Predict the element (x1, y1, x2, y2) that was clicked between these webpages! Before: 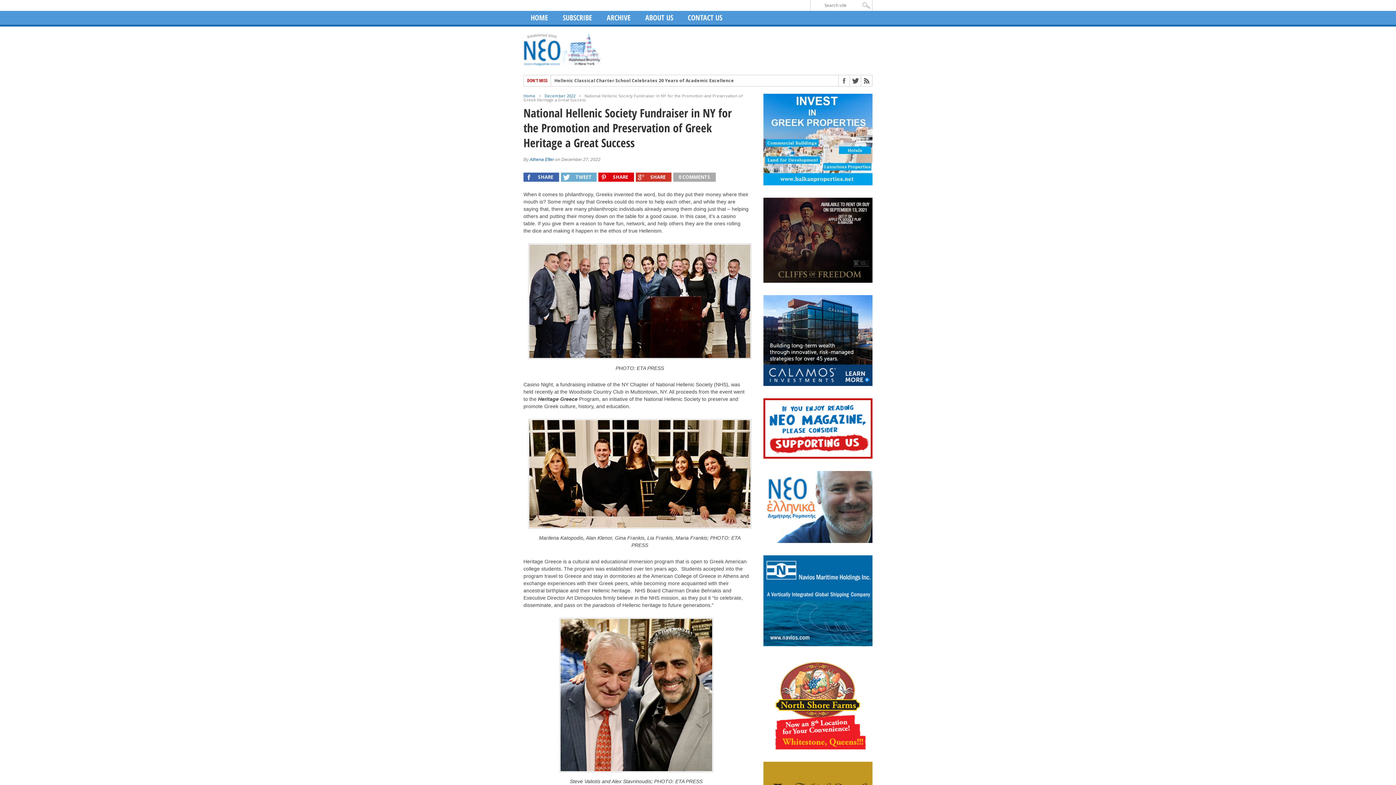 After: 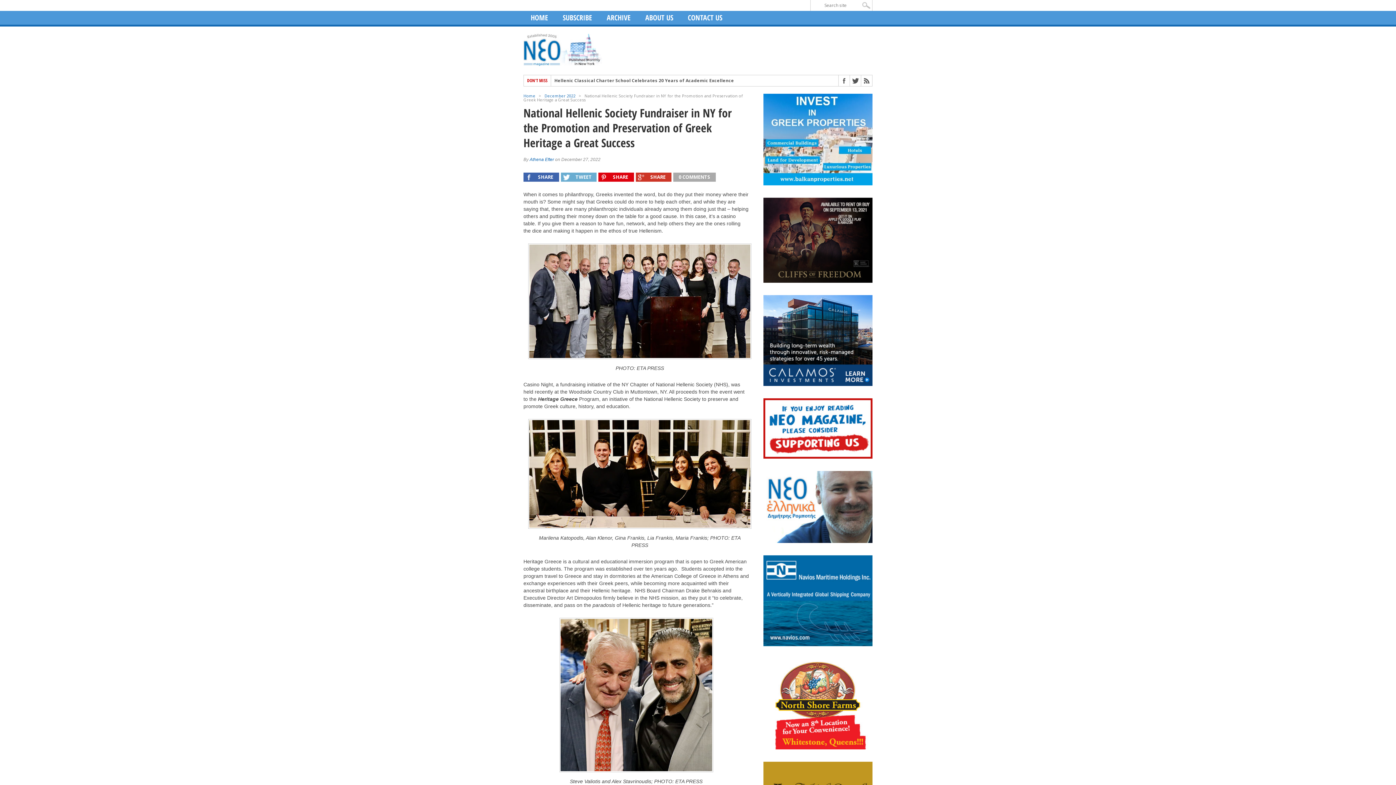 Action: bbox: (763, 381, 872, 387)